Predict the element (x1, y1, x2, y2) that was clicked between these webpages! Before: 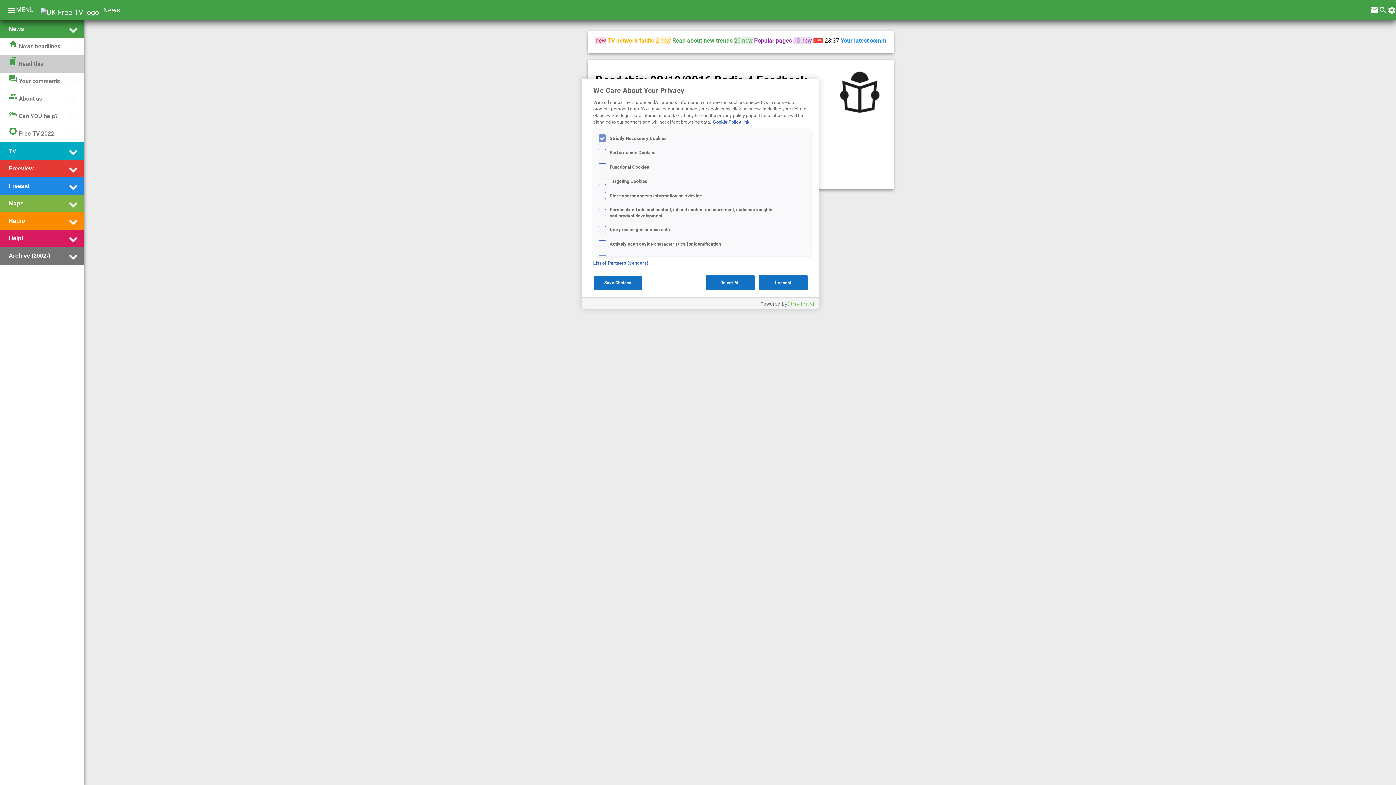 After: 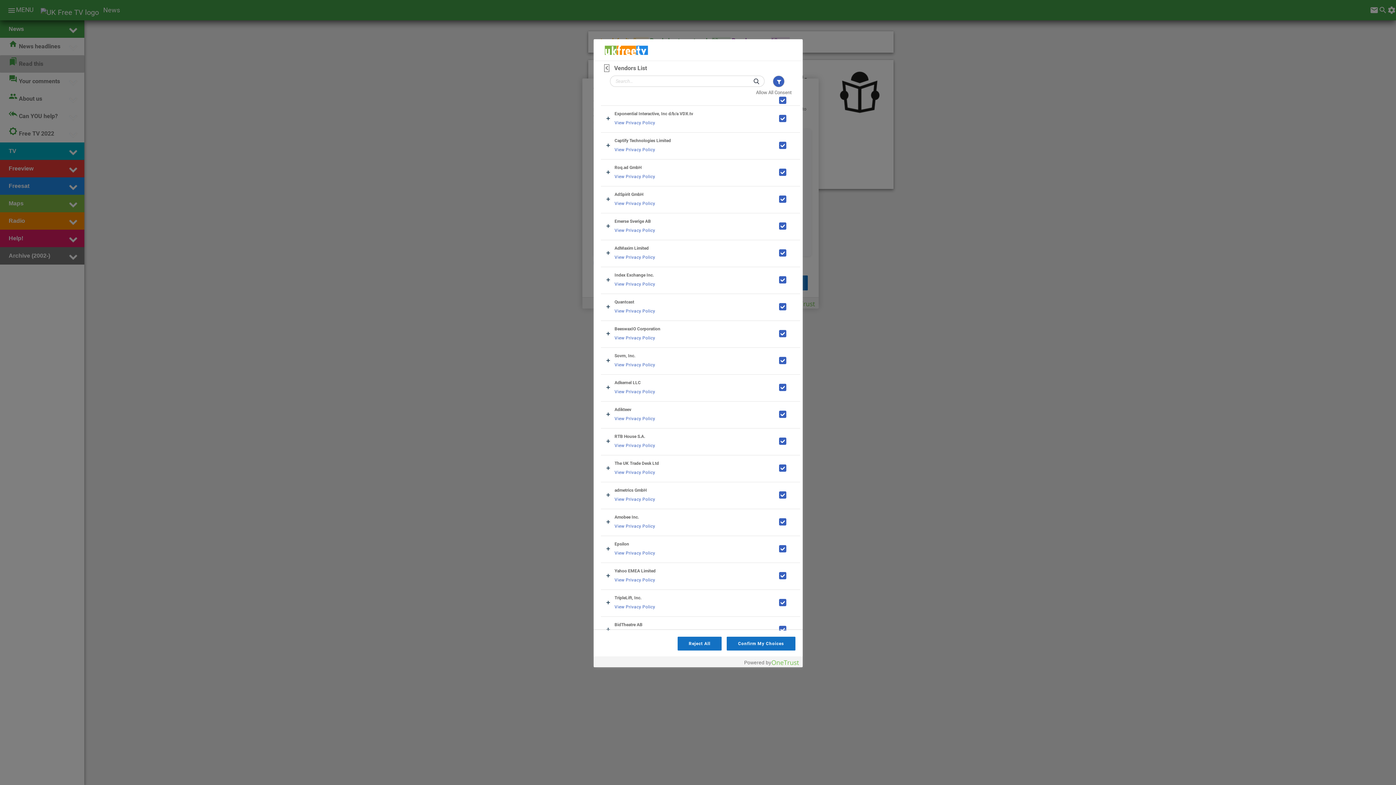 Action: bbox: (593, 260, 648, 266) label: List of Partners (vendors)